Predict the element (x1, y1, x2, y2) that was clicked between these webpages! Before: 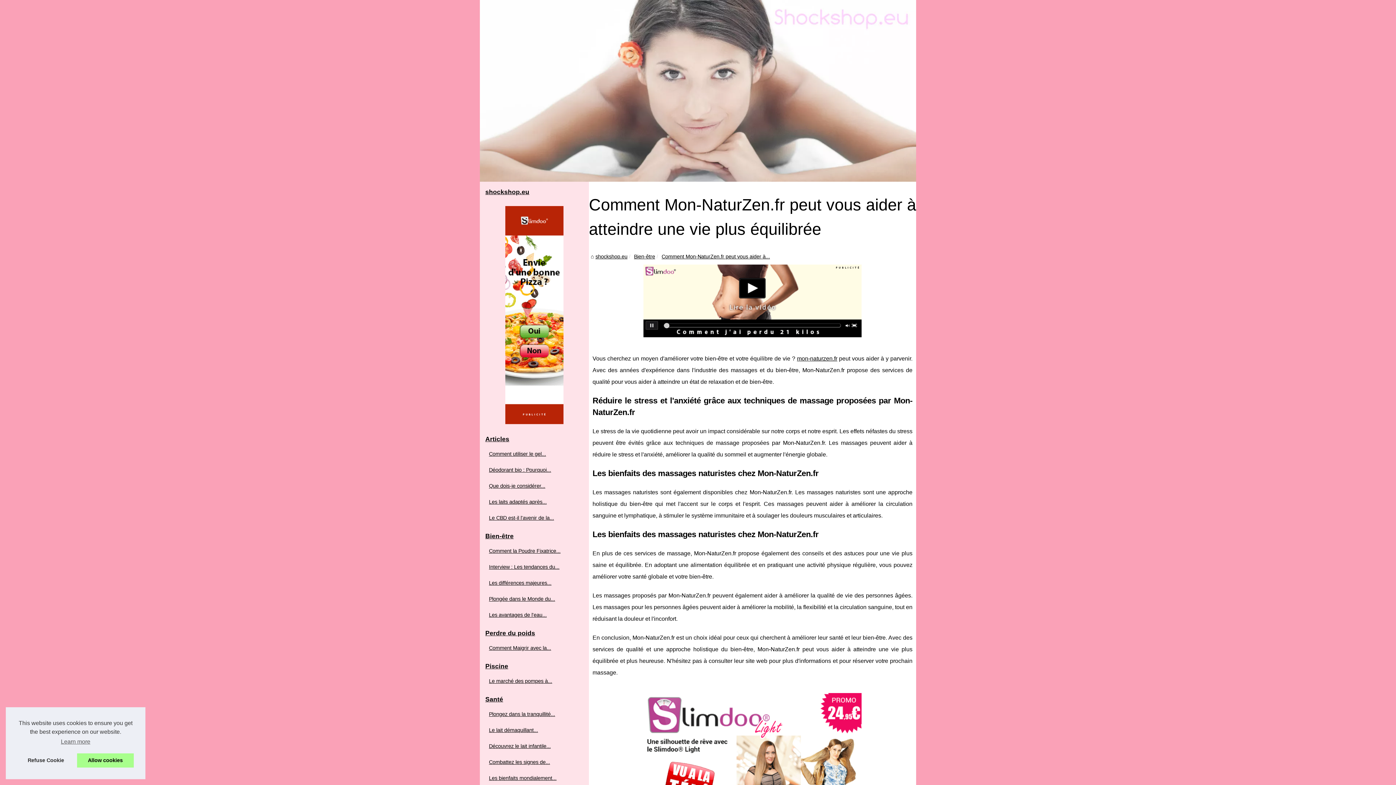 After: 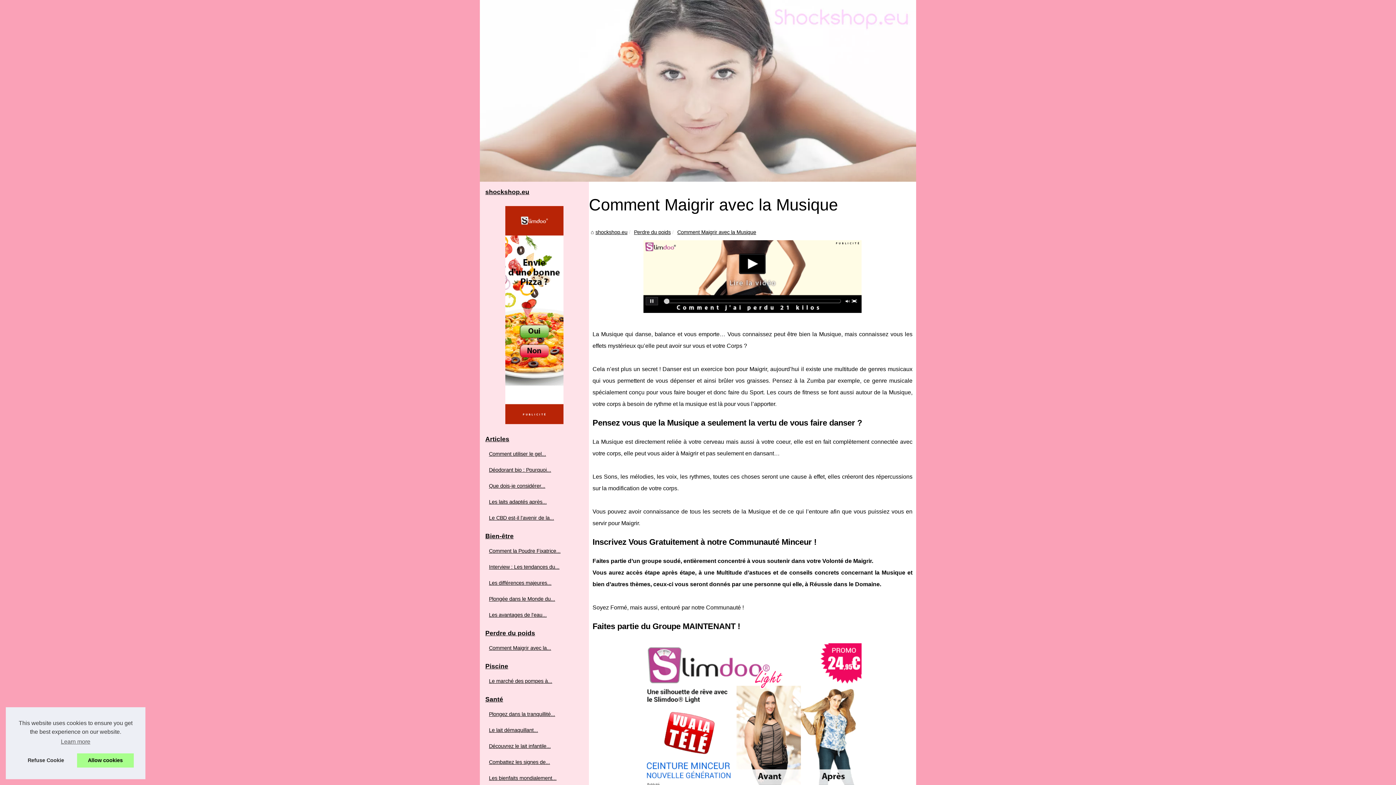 Action: bbox: (487, 644, 574, 652) label: Comment Maigrir avec la...